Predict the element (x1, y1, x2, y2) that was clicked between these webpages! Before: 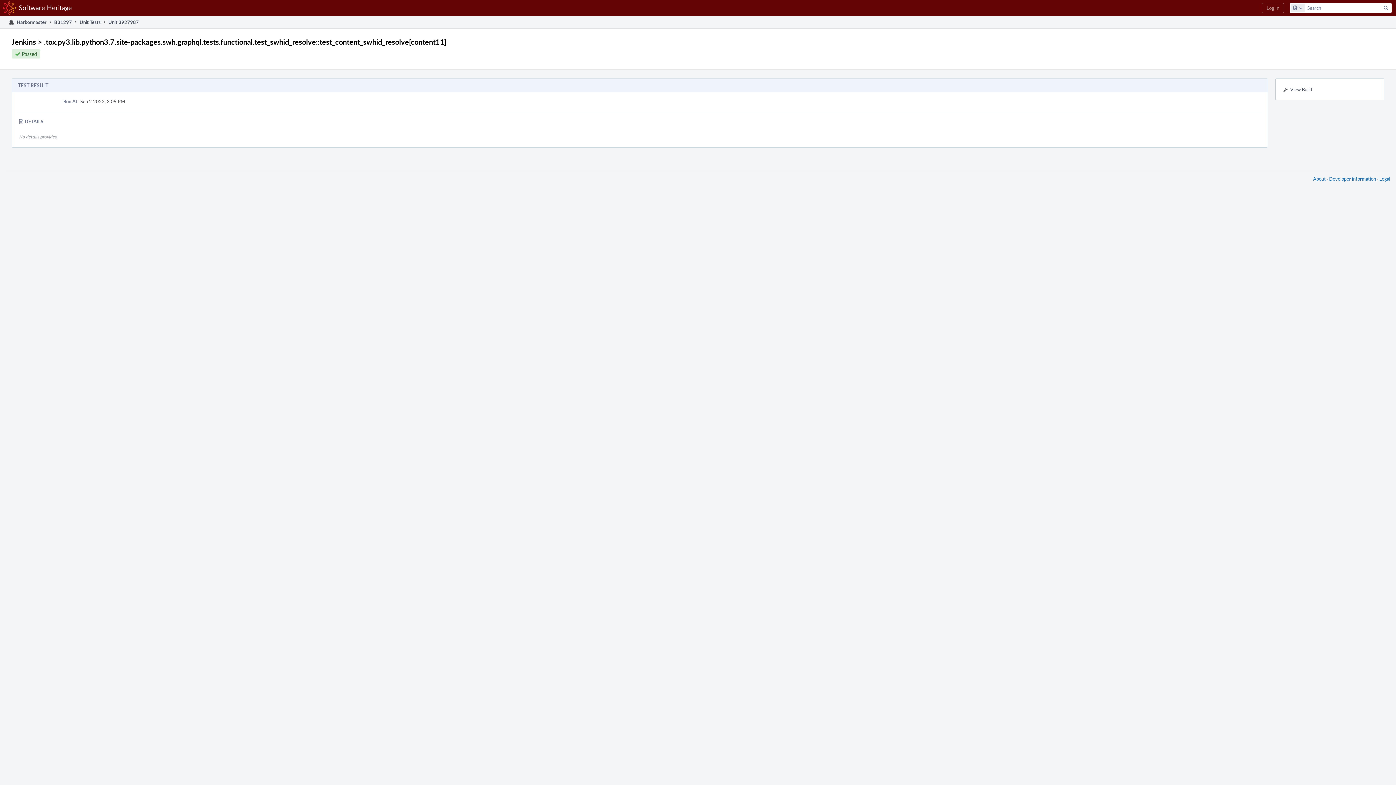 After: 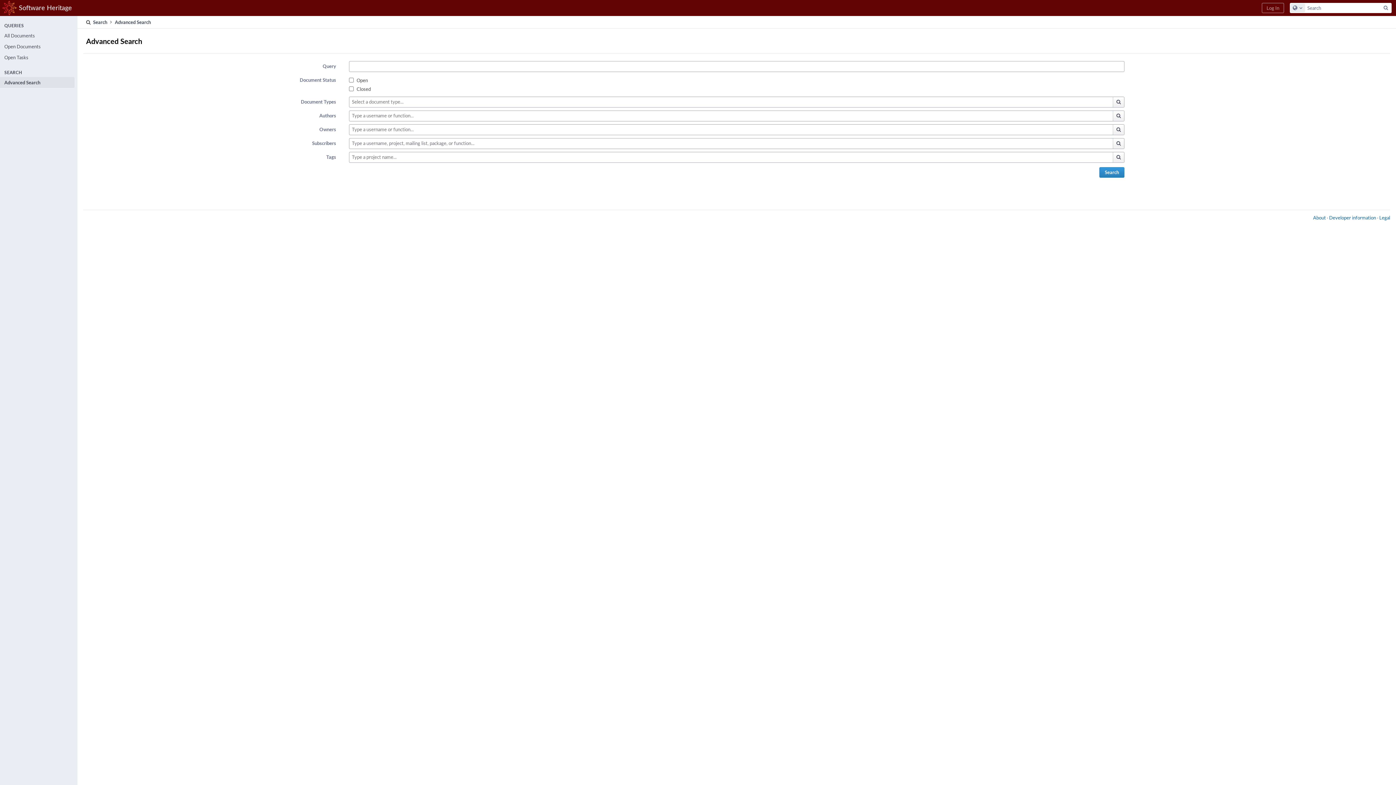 Action: label: Search bbox: (1381, 3, 1391, 12)